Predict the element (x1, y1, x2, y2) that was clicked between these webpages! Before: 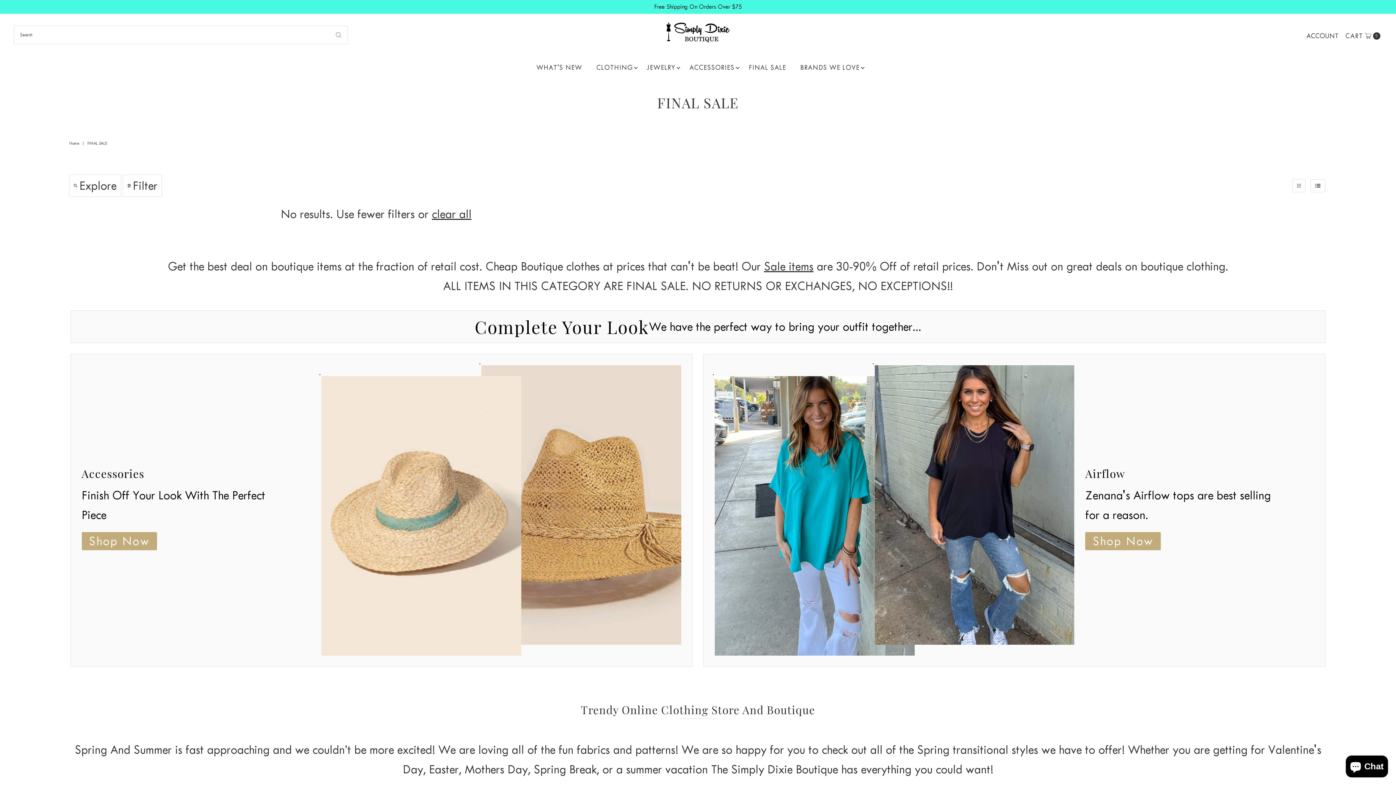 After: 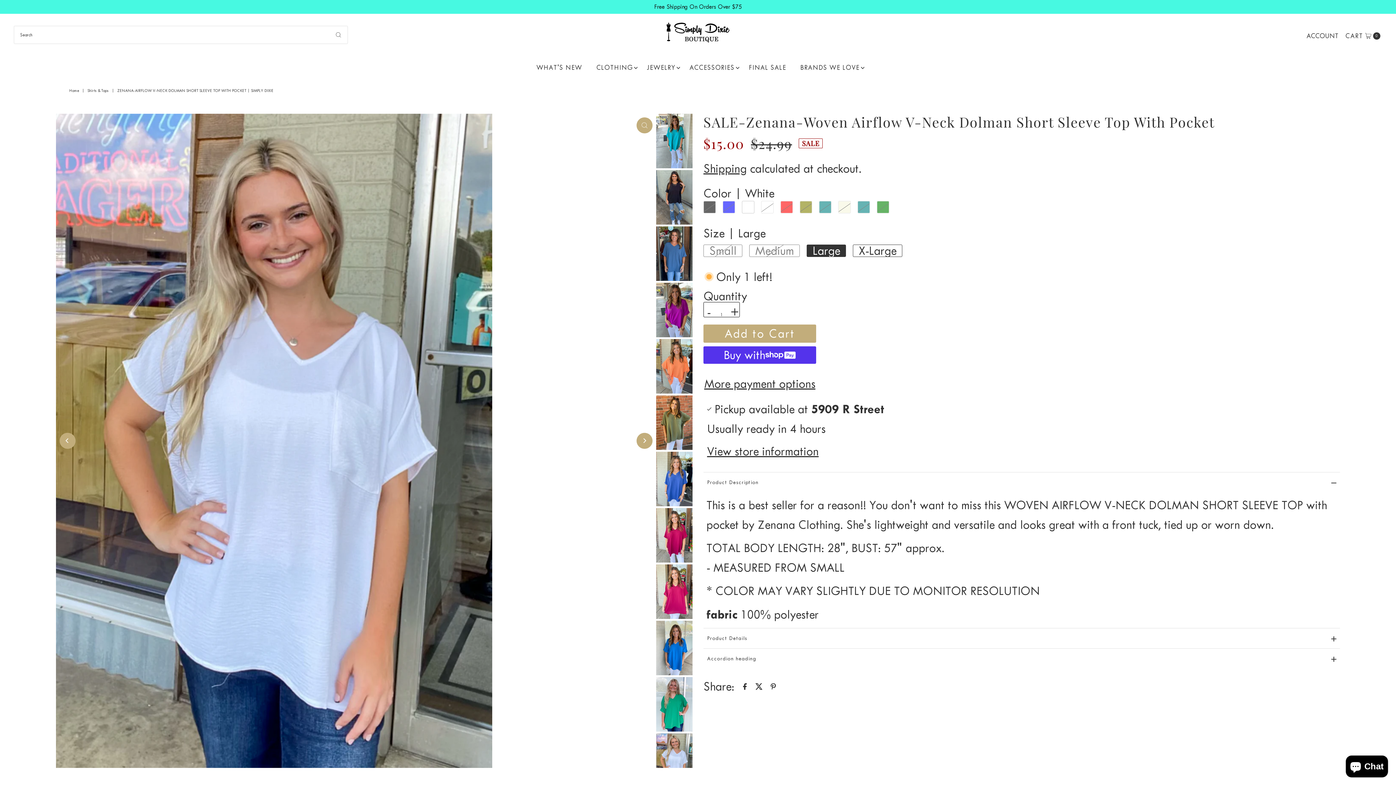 Action: bbox: (874, 365, 1074, 645)